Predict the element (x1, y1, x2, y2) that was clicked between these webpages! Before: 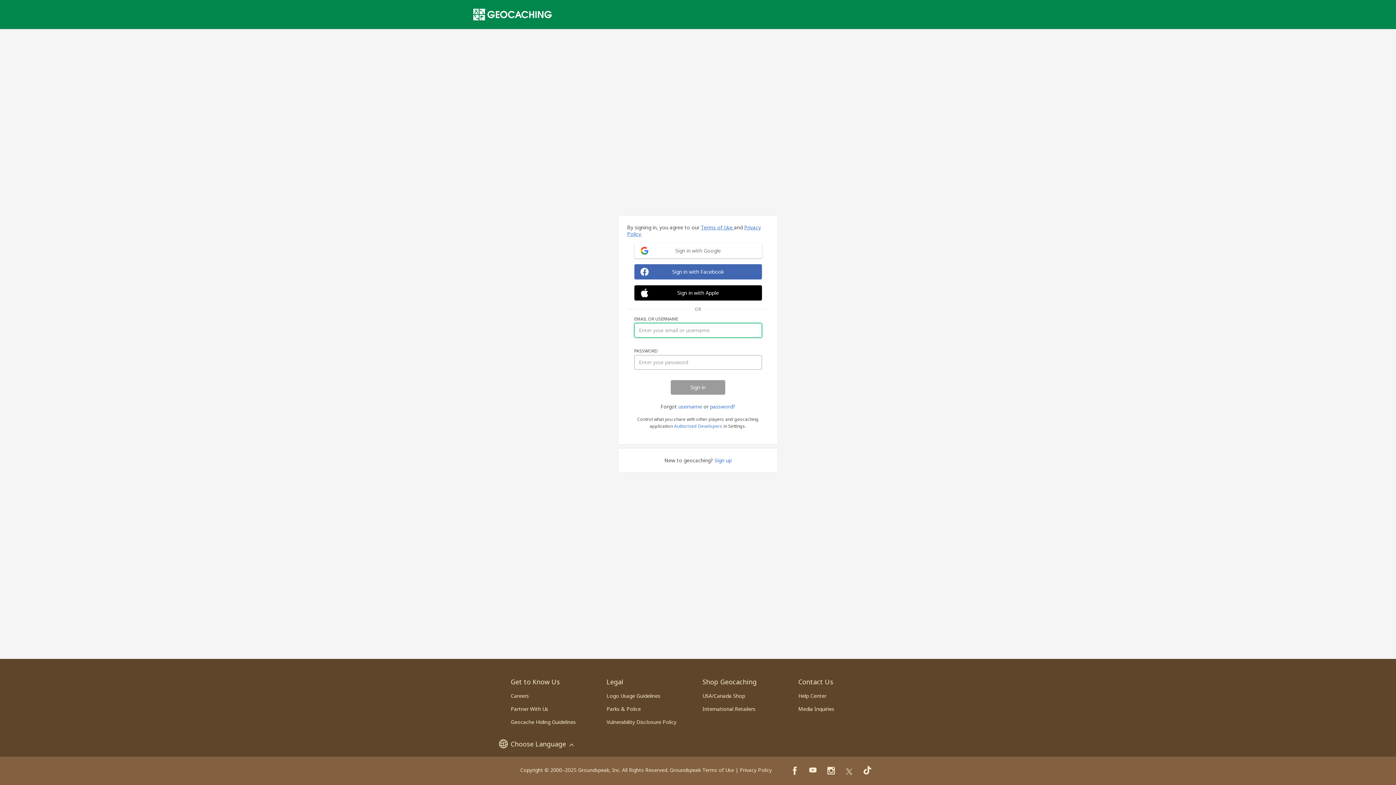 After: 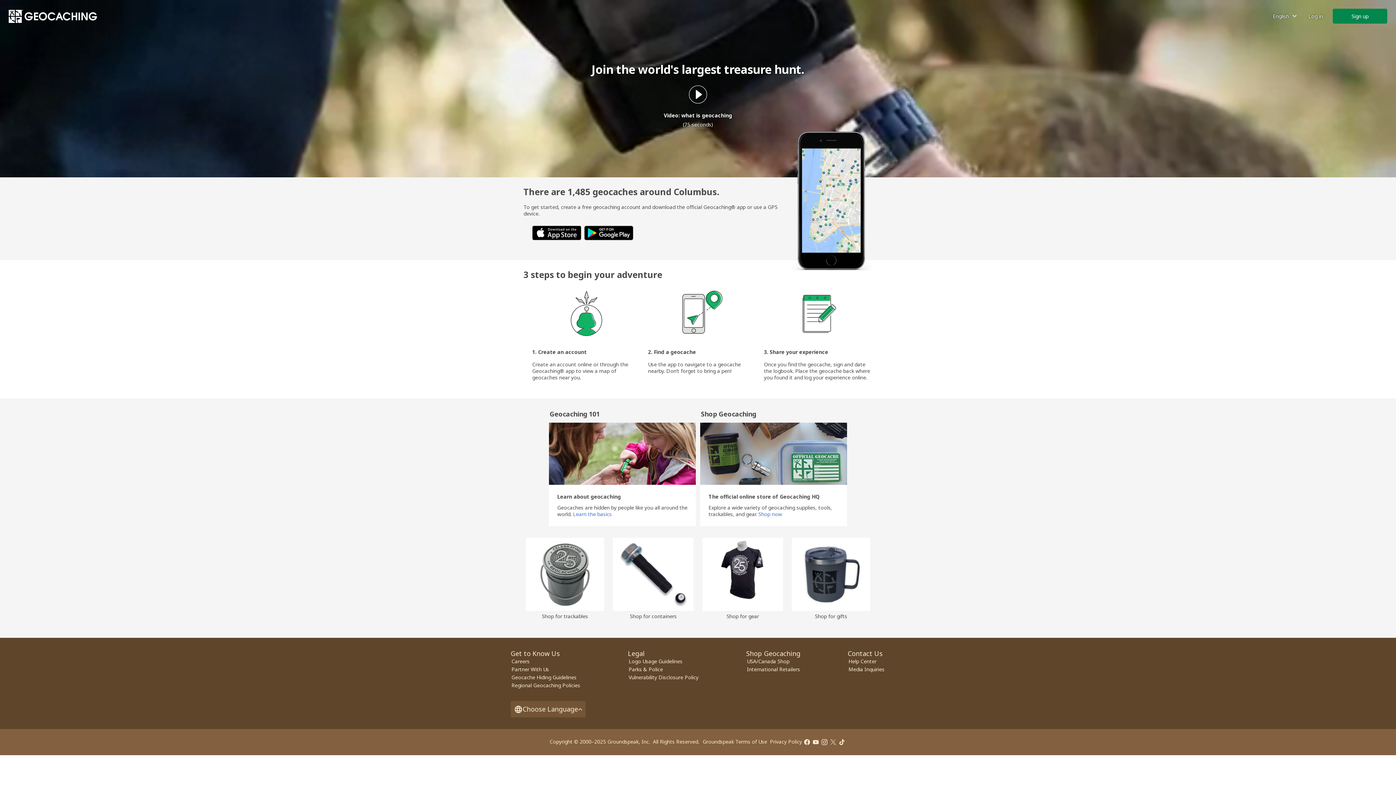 Action: bbox: (473, 8, 552, 20)